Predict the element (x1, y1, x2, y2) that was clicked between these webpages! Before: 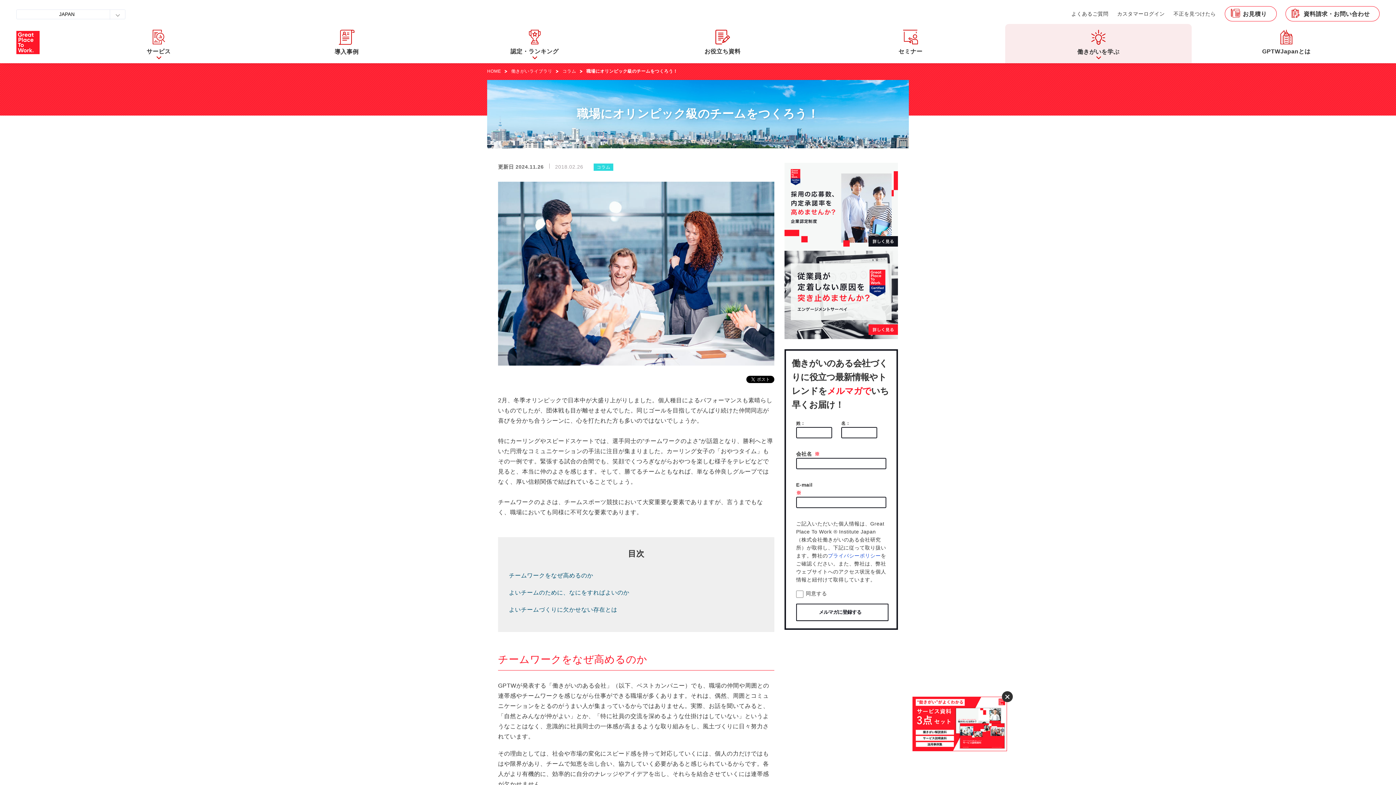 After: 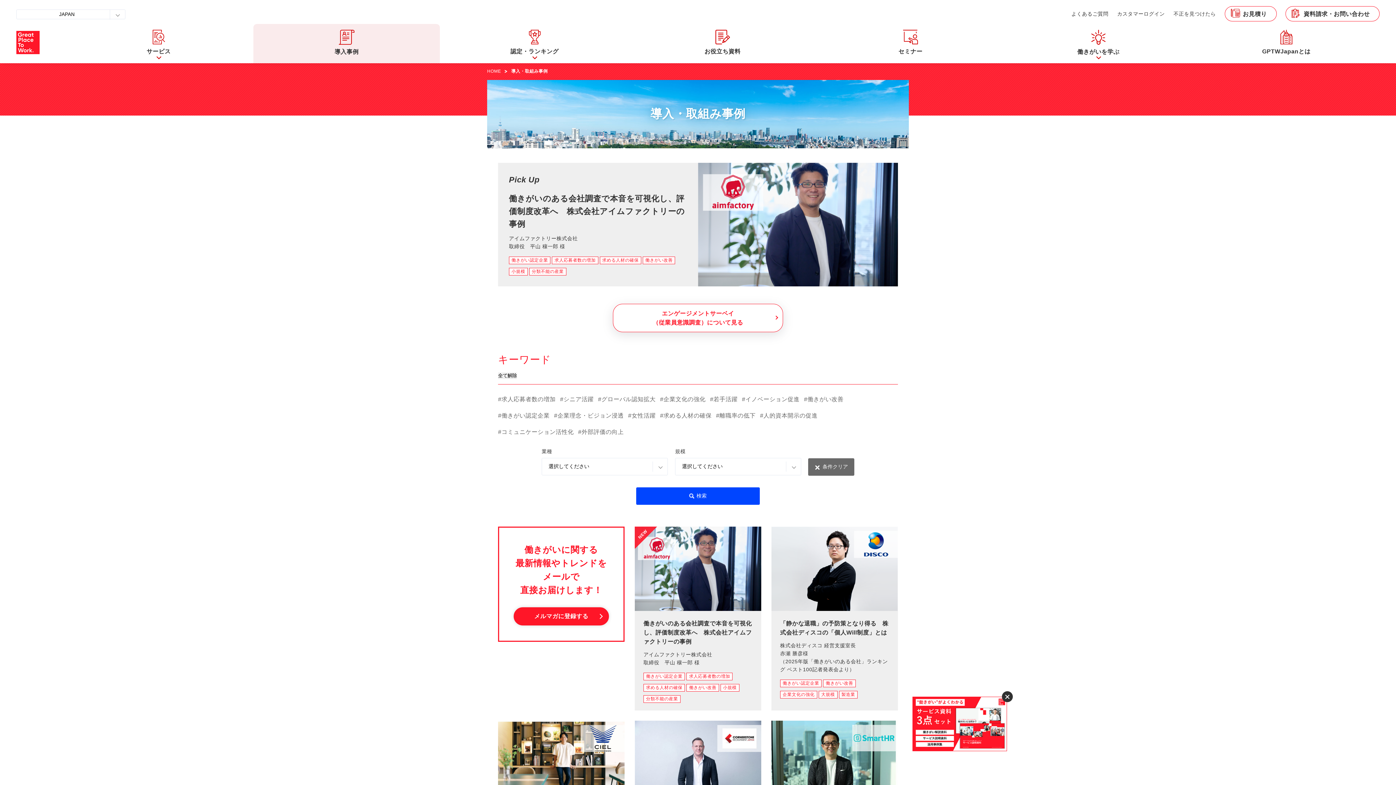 Action: bbox: (253, 24, 440, 63) label: 導入事例